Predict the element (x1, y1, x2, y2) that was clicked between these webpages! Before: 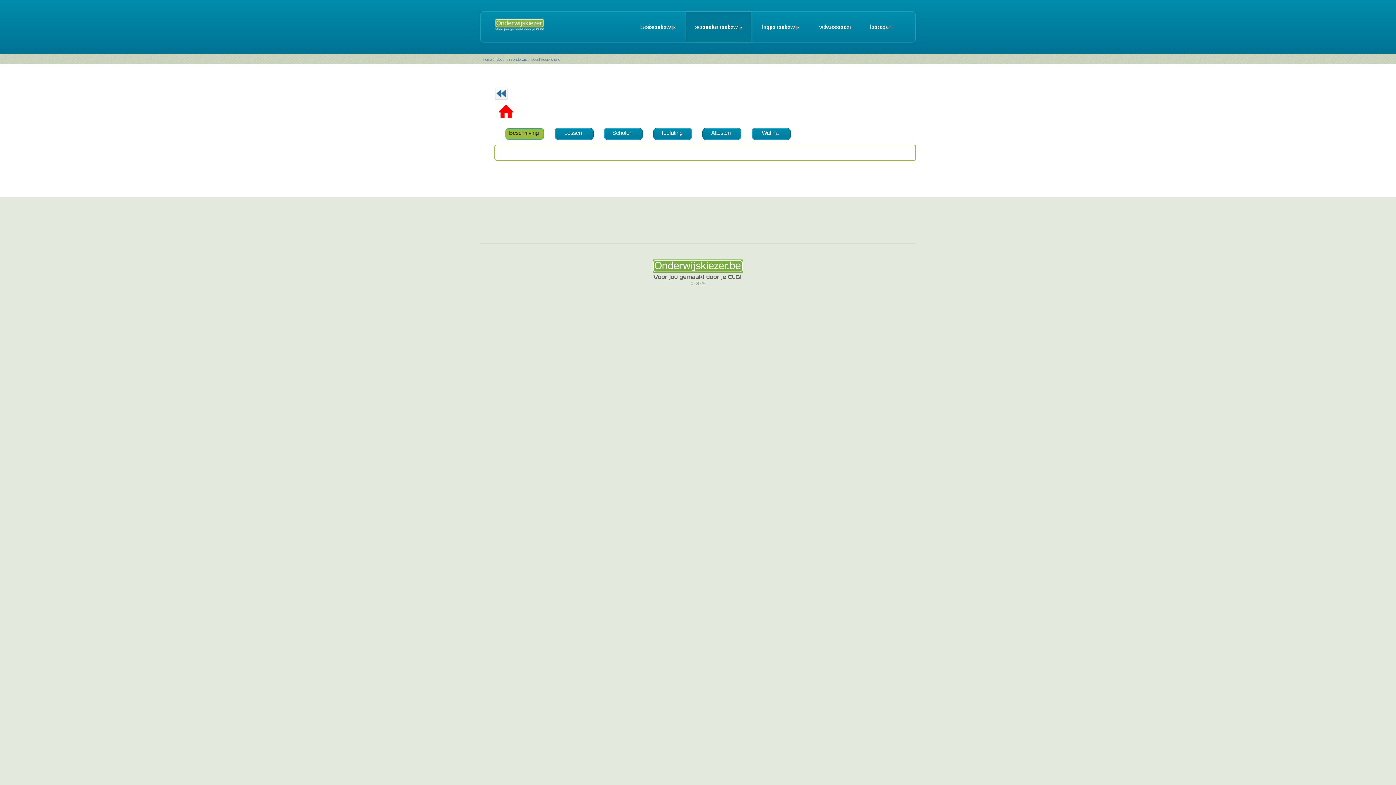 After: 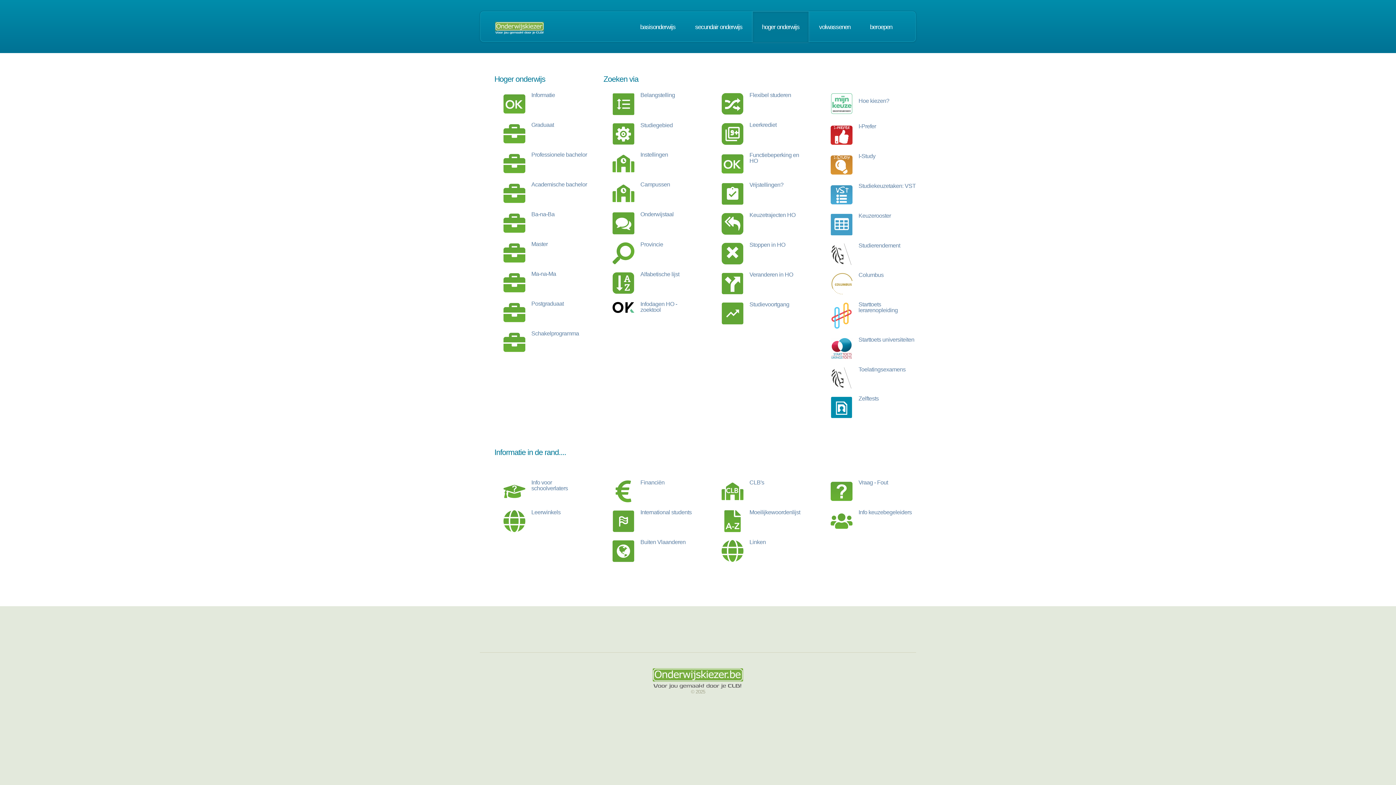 Action: label: hoger onderwijs bbox: (753, 11, 808, 42)